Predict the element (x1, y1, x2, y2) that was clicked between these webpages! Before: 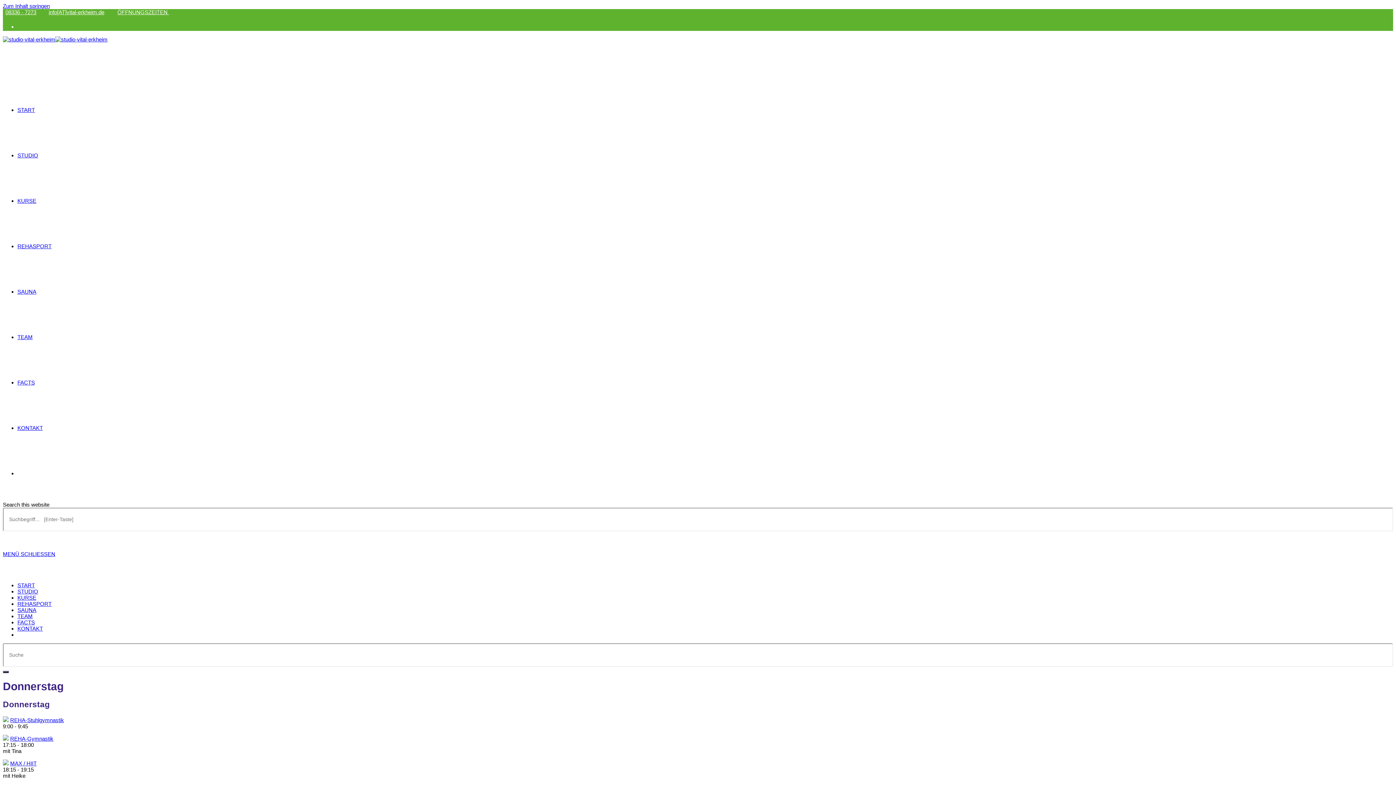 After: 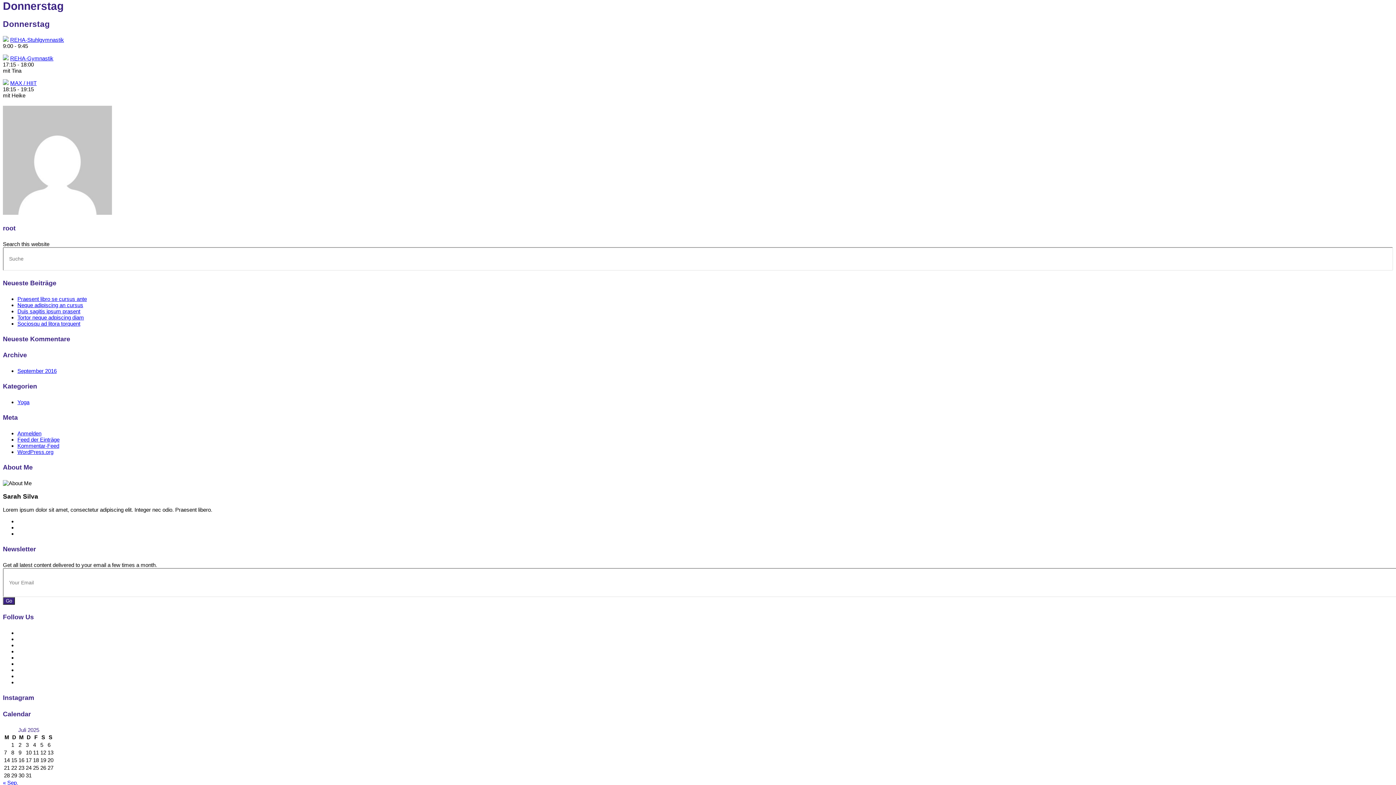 Action: label: Zum Inhalt springen bbox: (2, 2, 49, 9)